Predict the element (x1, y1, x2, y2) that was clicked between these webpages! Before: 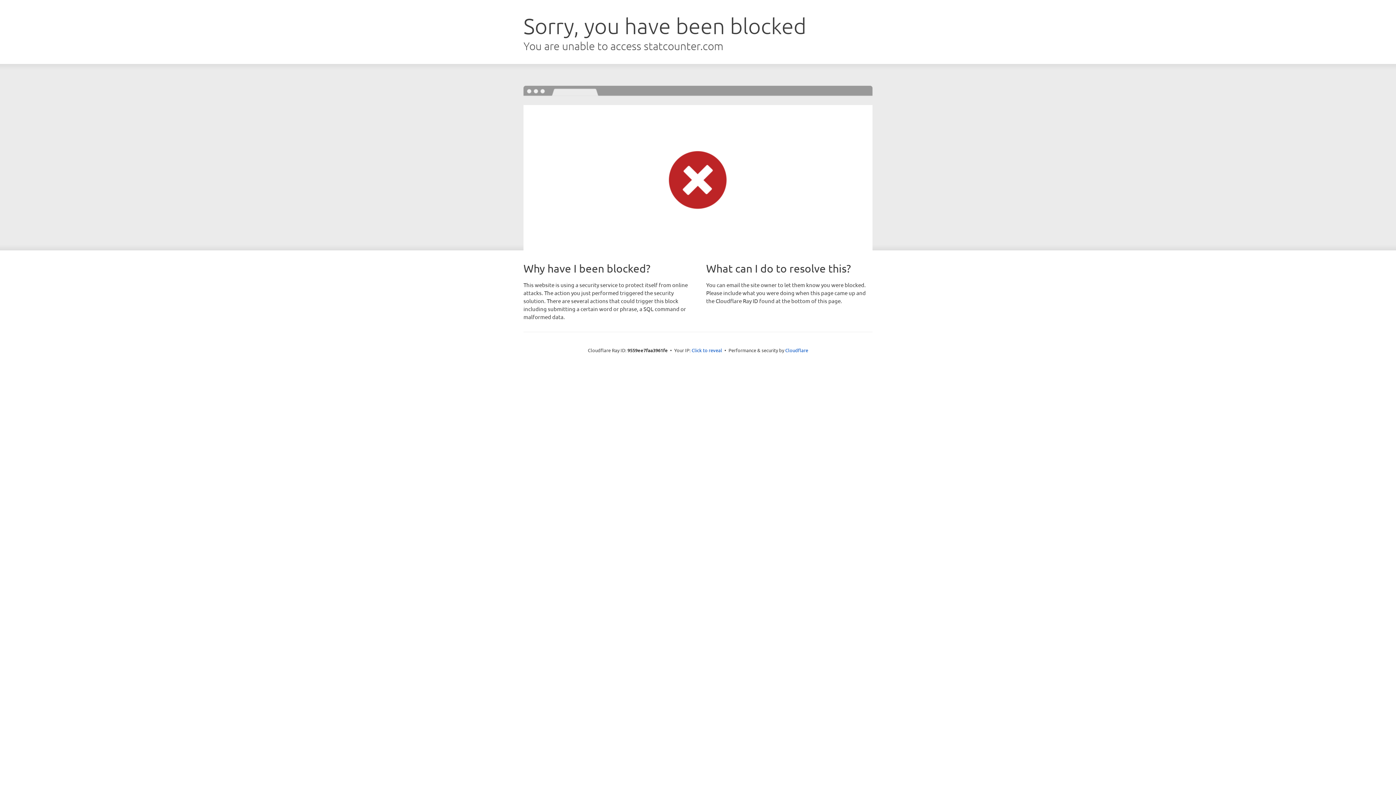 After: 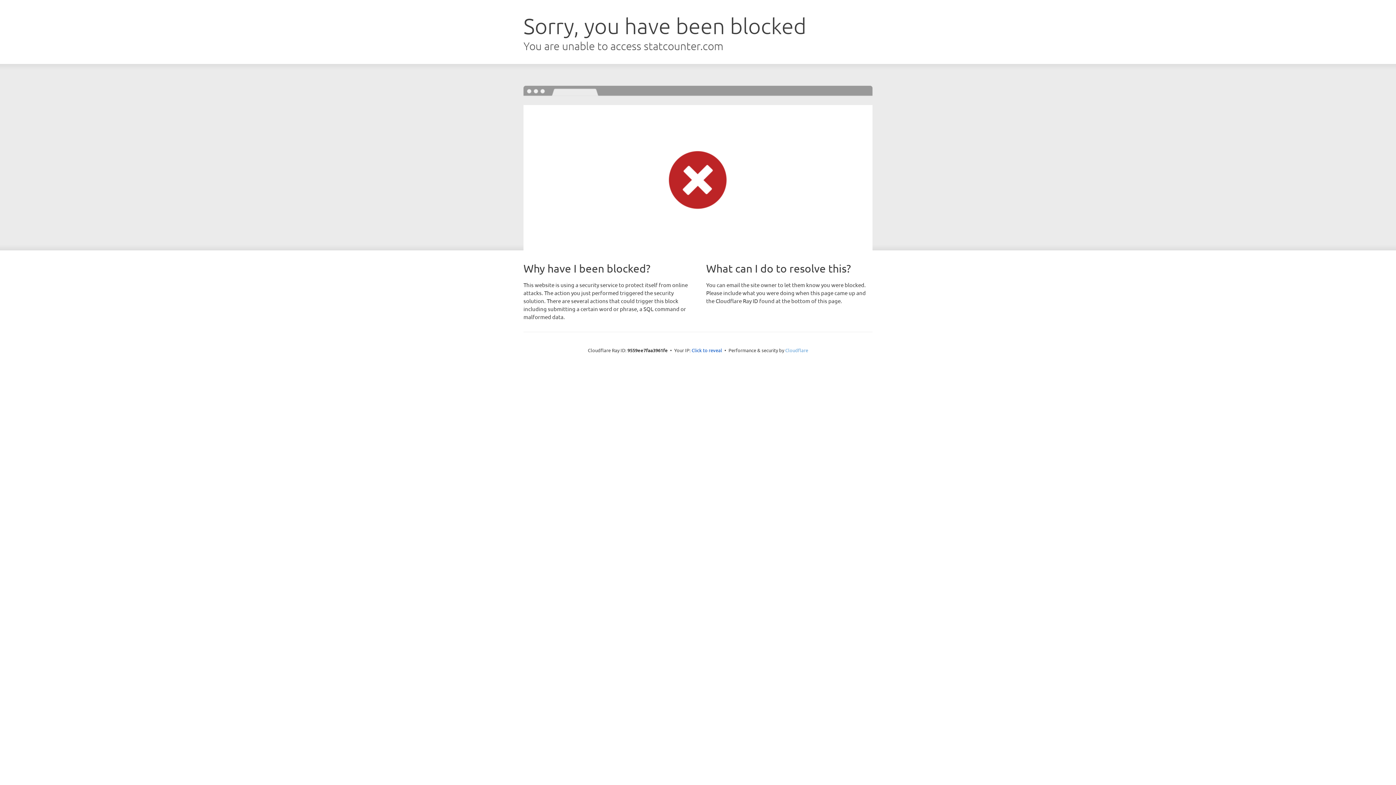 Action: bbox: (785, 347, 808, 353) label: Cloudflare